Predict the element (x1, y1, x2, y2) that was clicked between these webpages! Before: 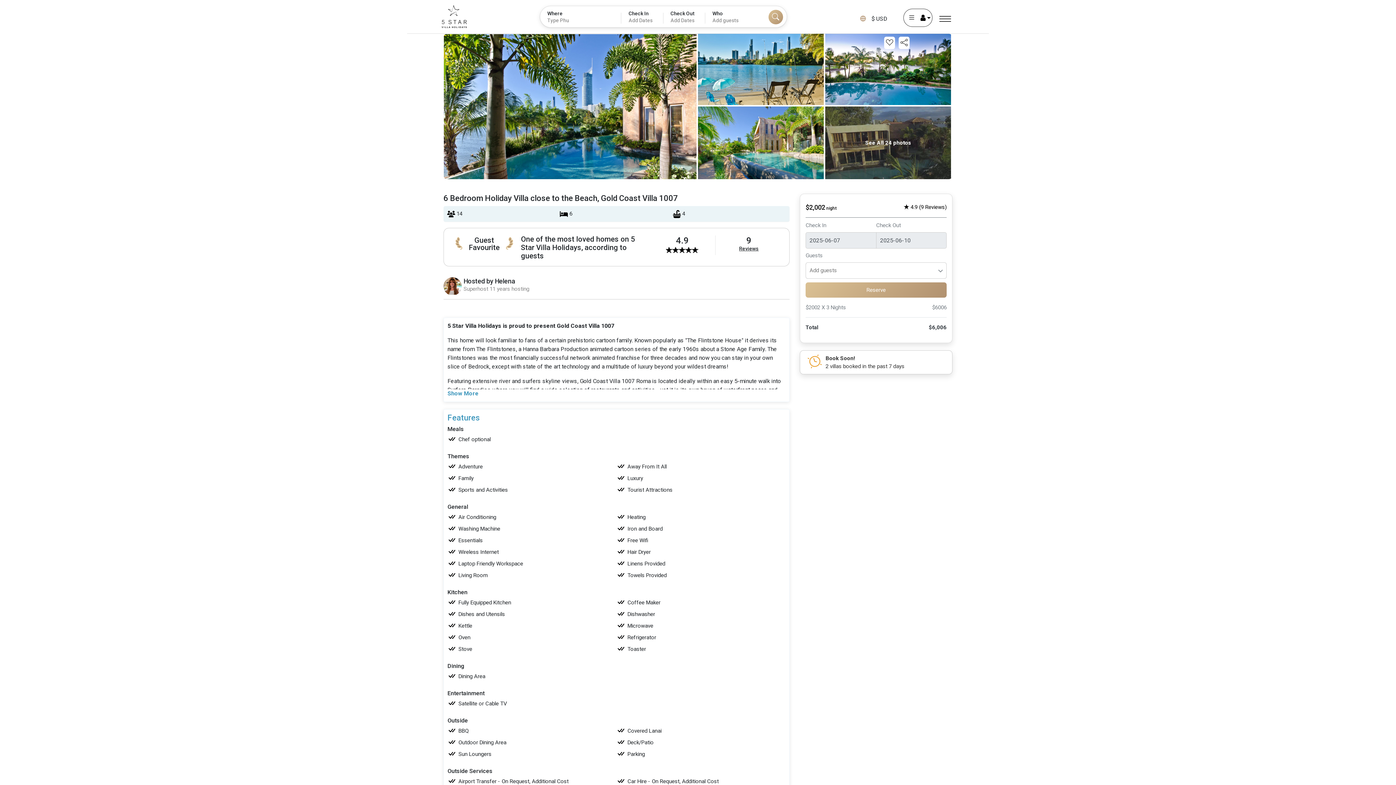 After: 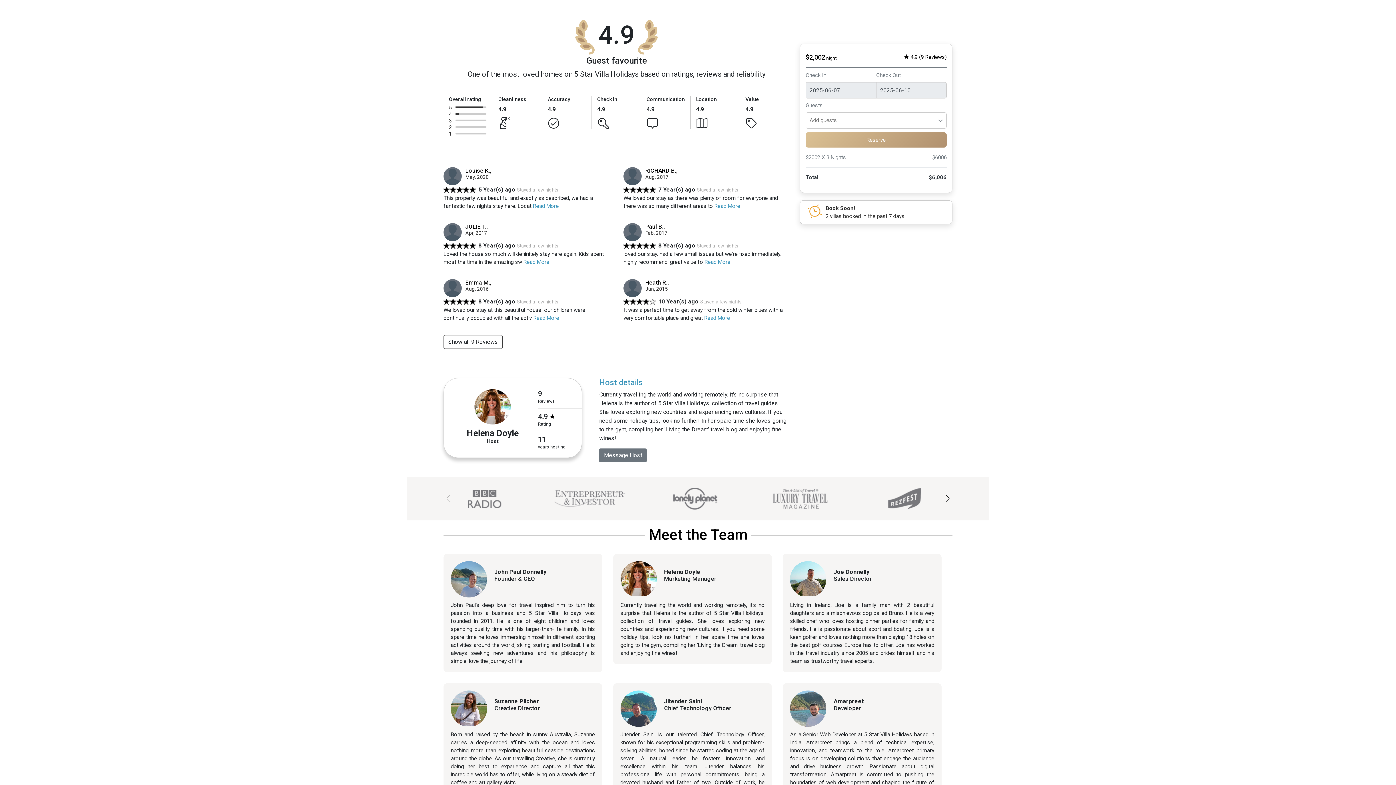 Action: bbox: (649, 235, 715, 254) label: 4.9